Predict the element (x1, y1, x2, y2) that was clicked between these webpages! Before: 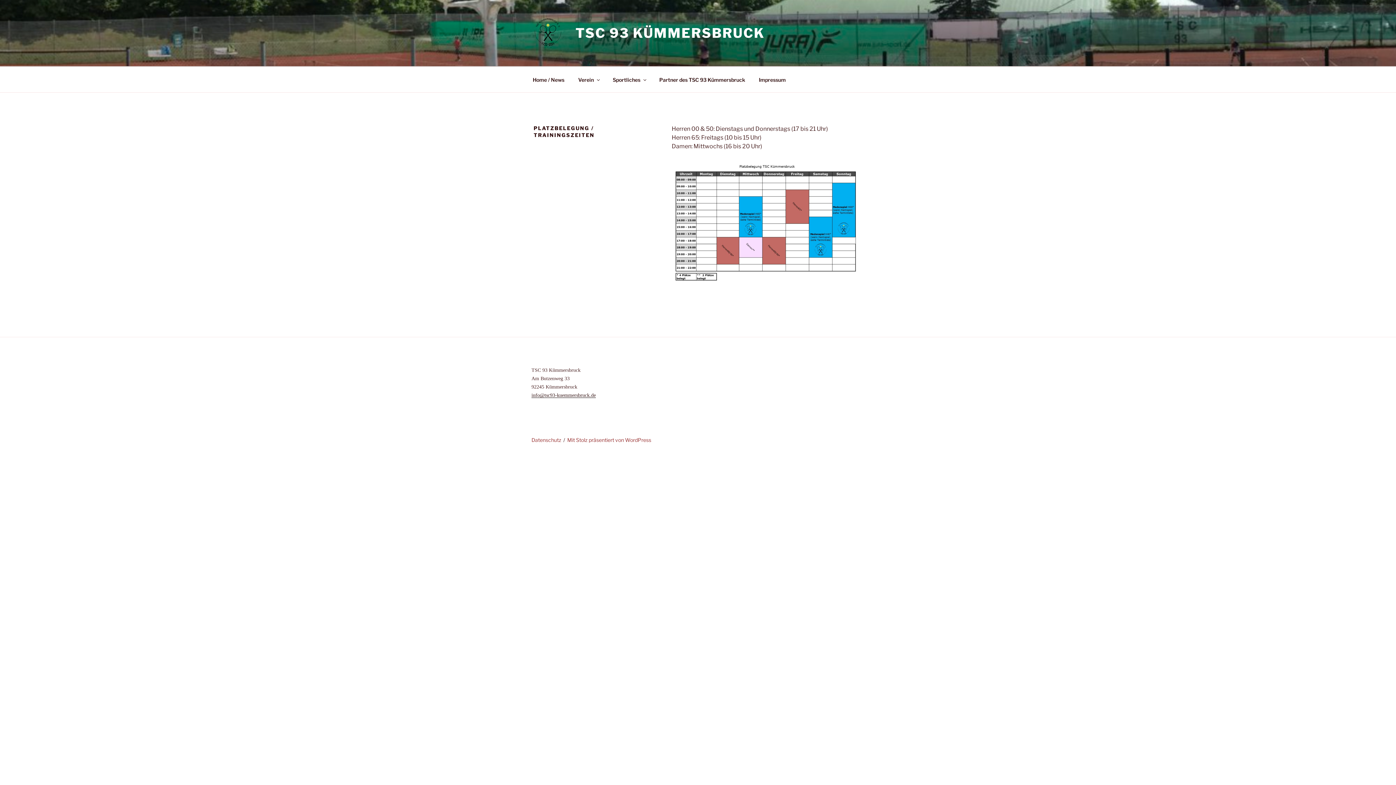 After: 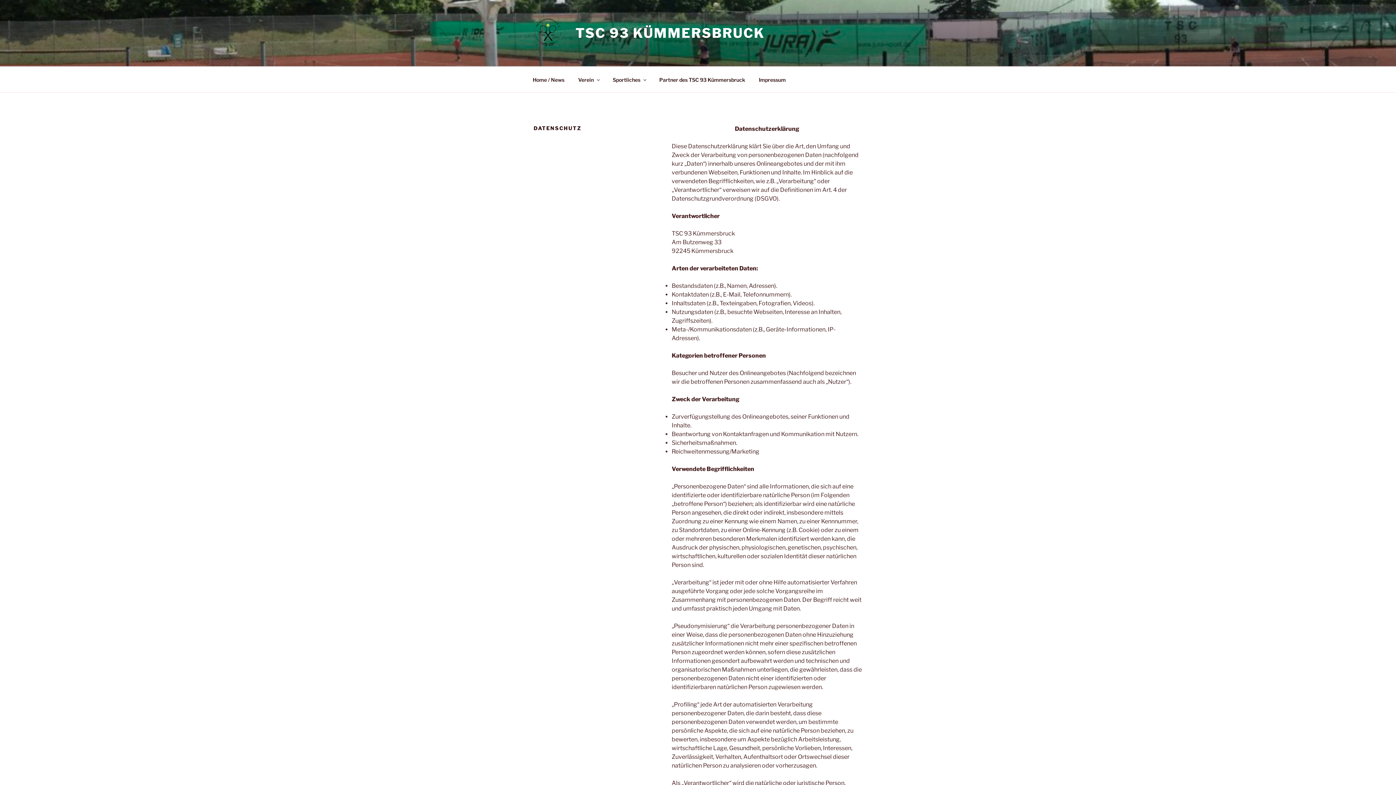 Action: bbox: (531, 437, 561, 443) label: Datenschutz